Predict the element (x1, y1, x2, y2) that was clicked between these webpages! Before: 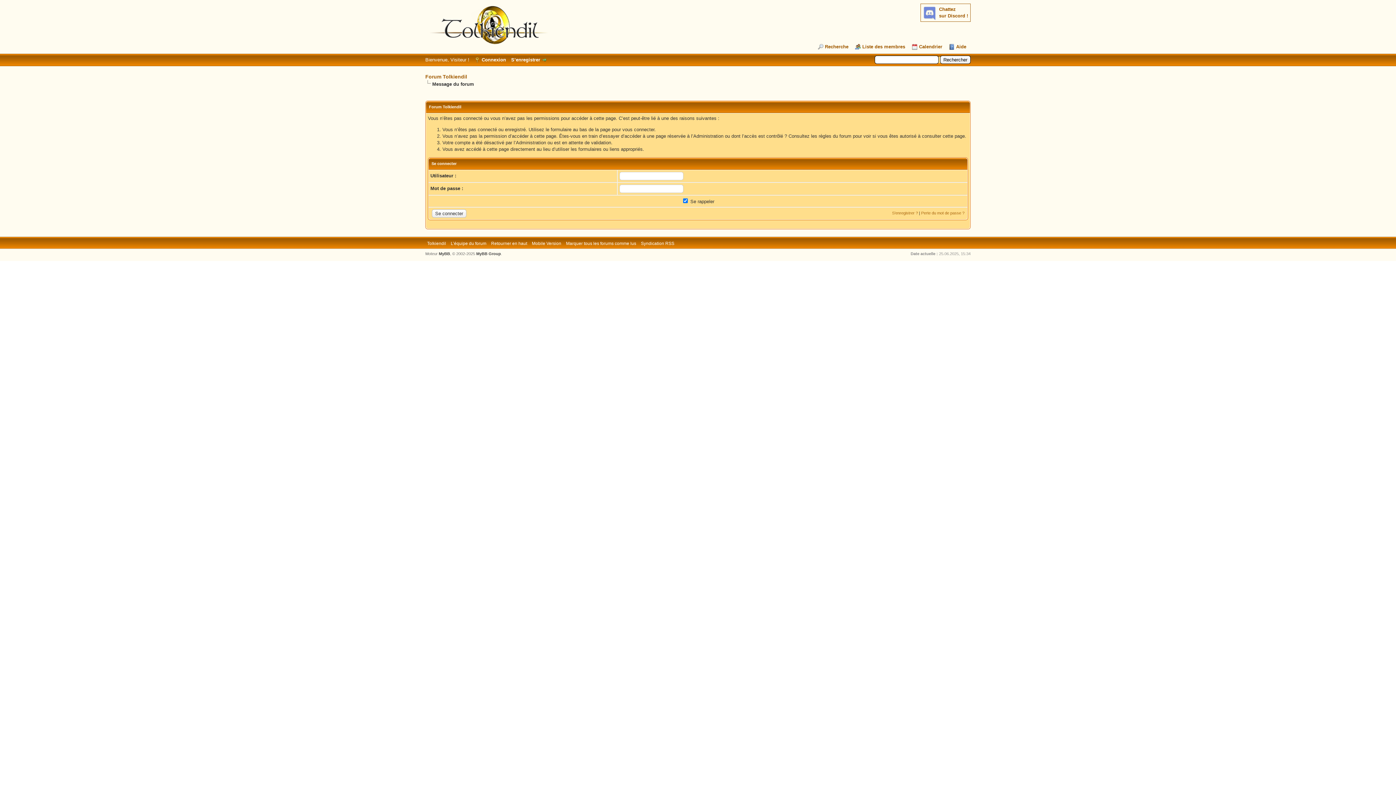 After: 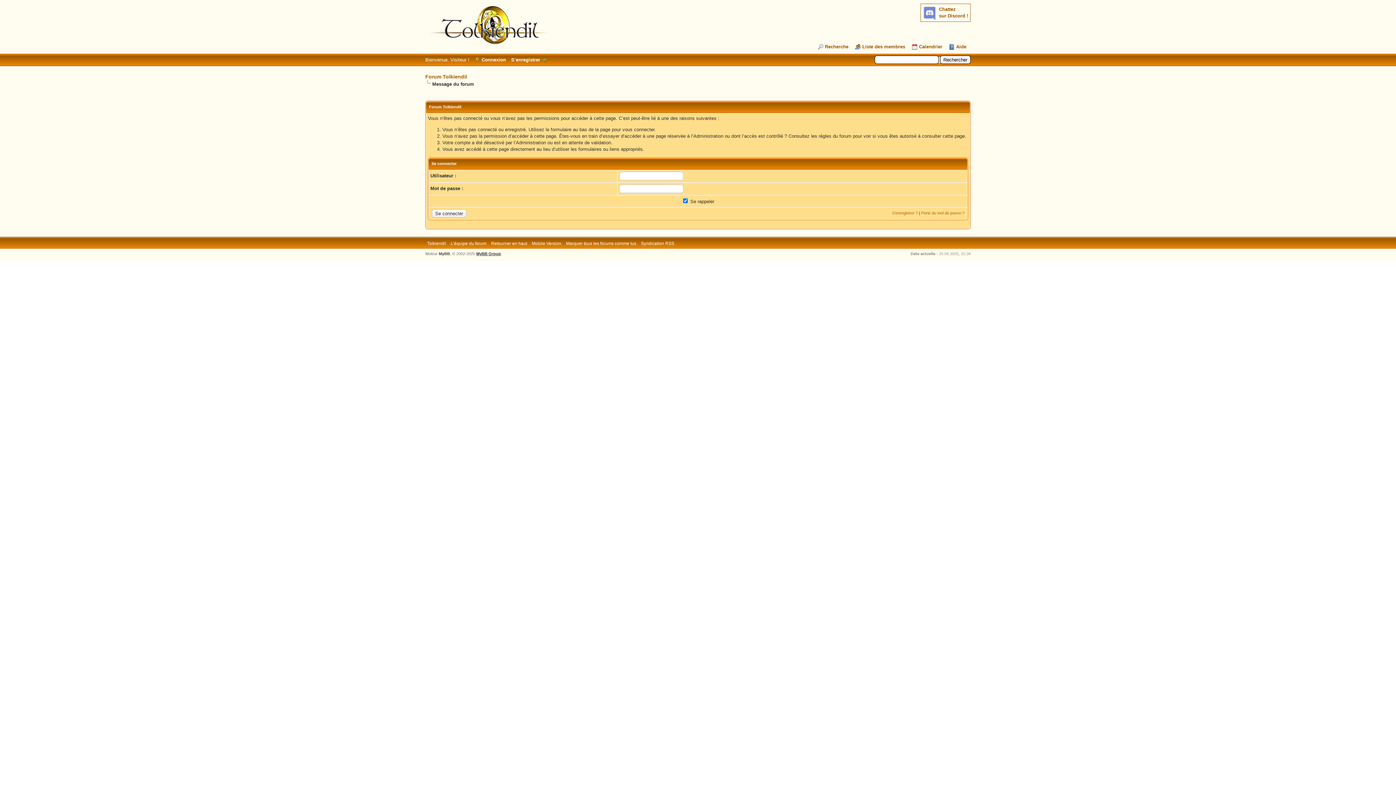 Action: label: MyBB Group bbox: (476, 251, 501, 256)